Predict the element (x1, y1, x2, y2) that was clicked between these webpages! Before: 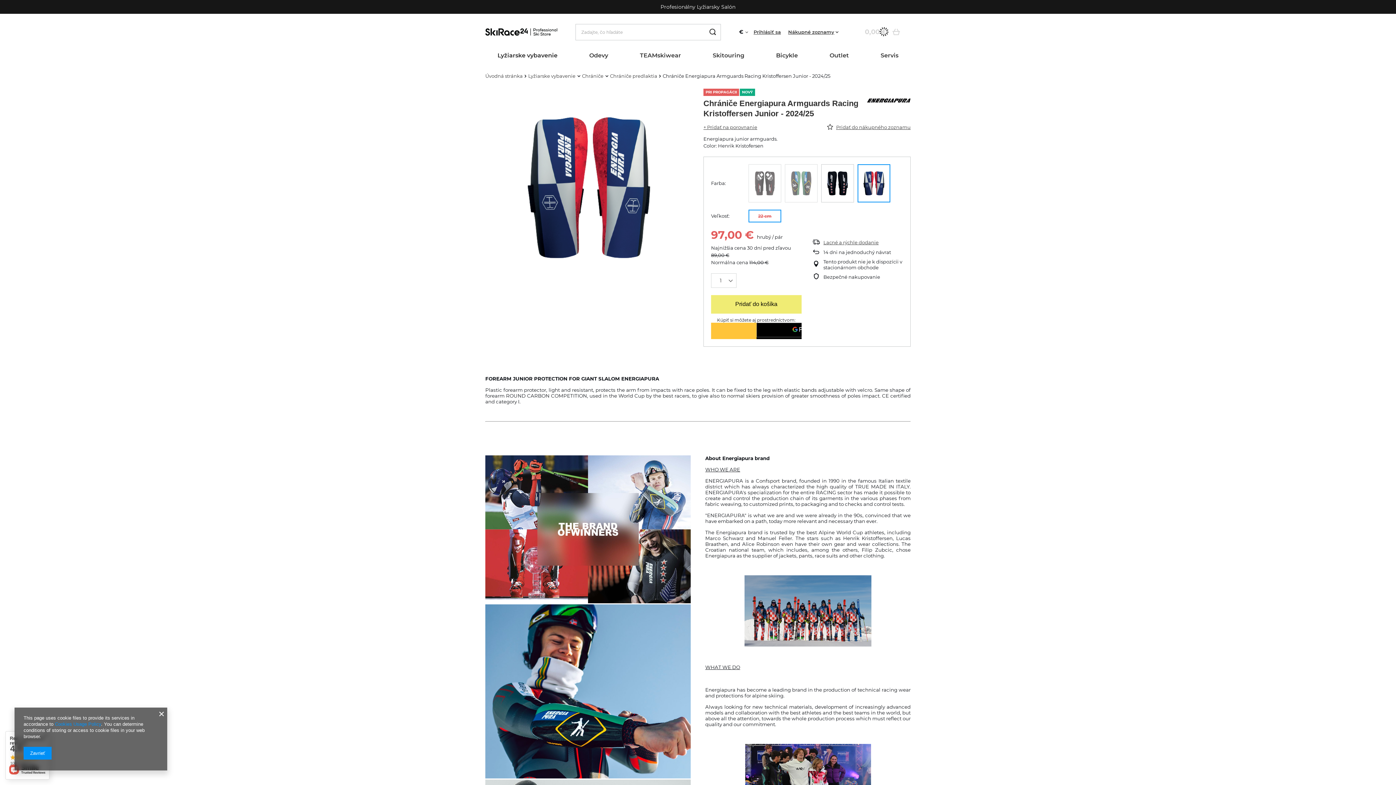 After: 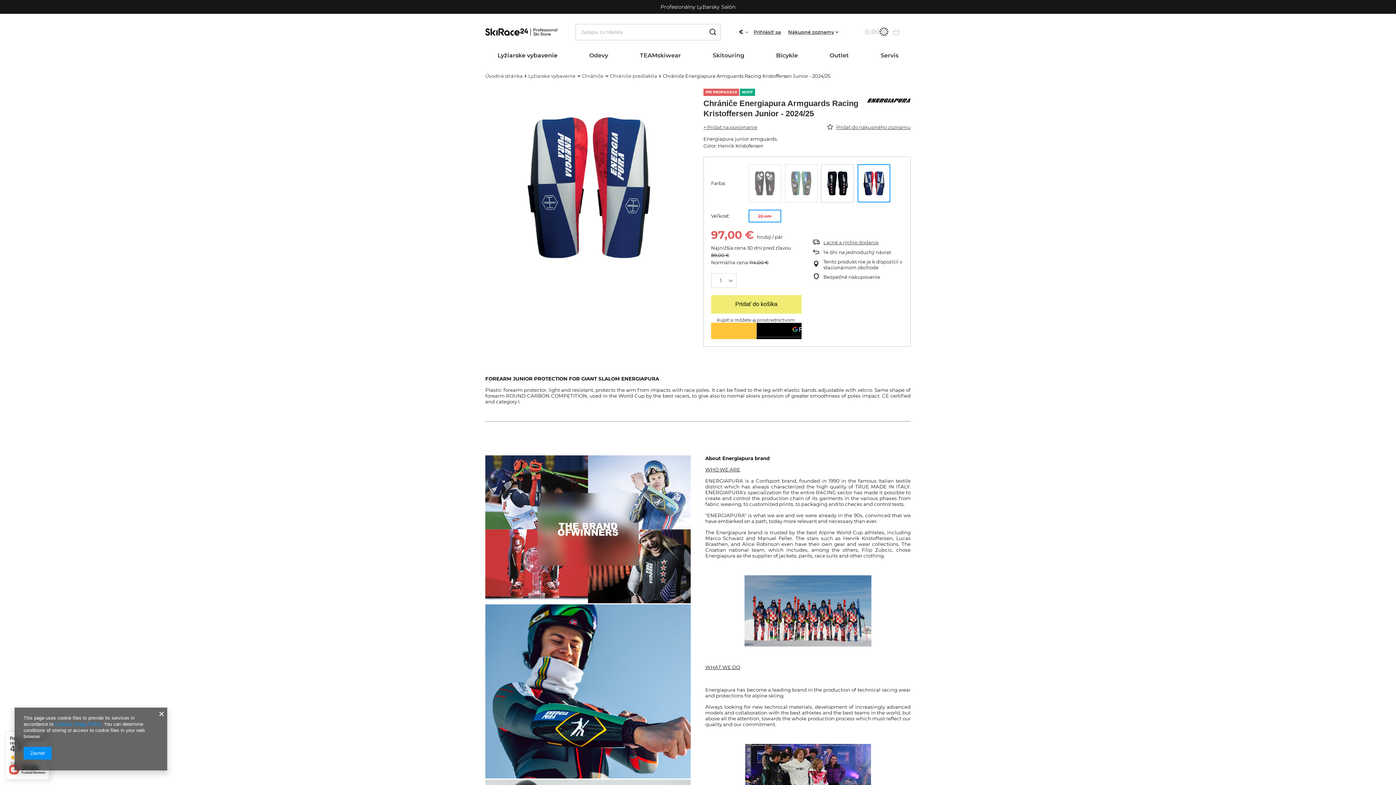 Action: label: 22 cm bbox: (748, 209, 781, 222)